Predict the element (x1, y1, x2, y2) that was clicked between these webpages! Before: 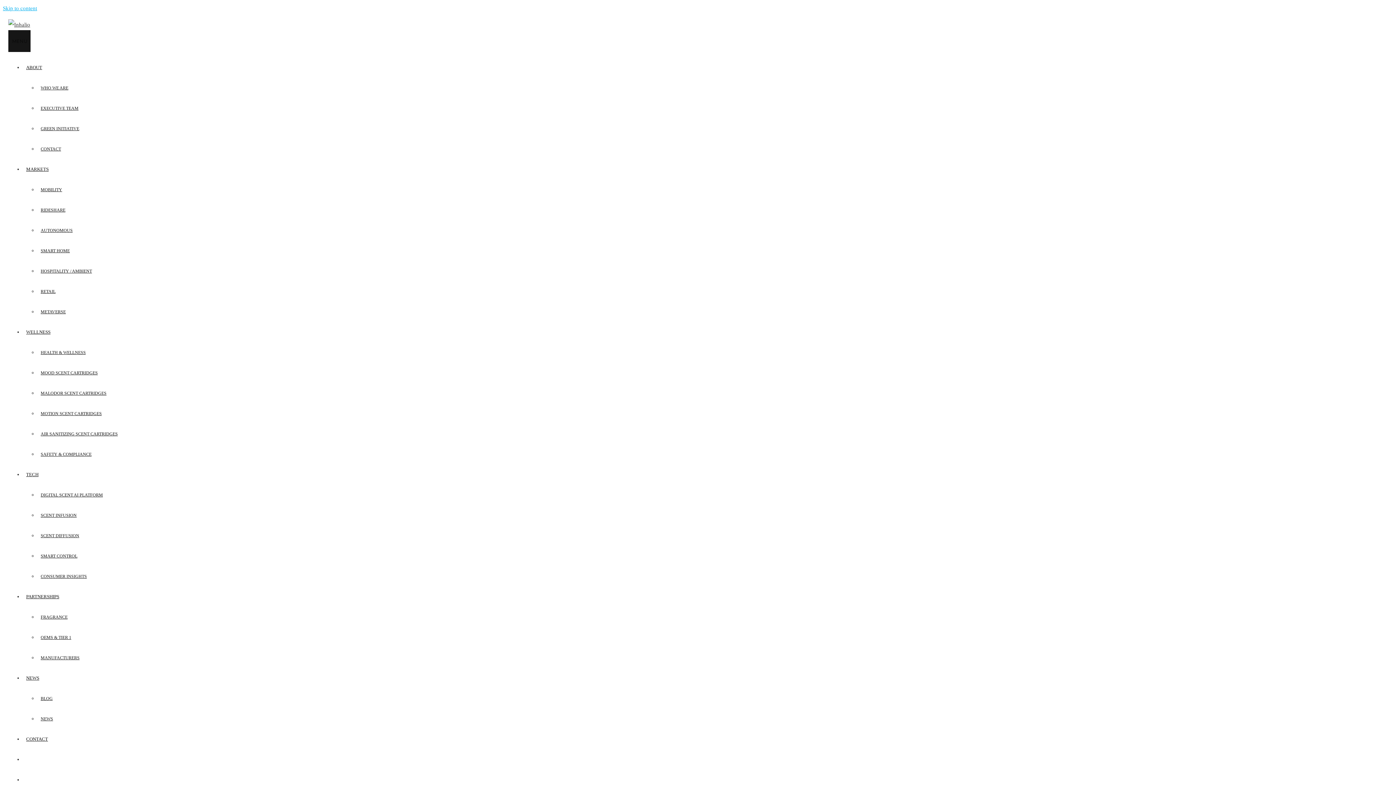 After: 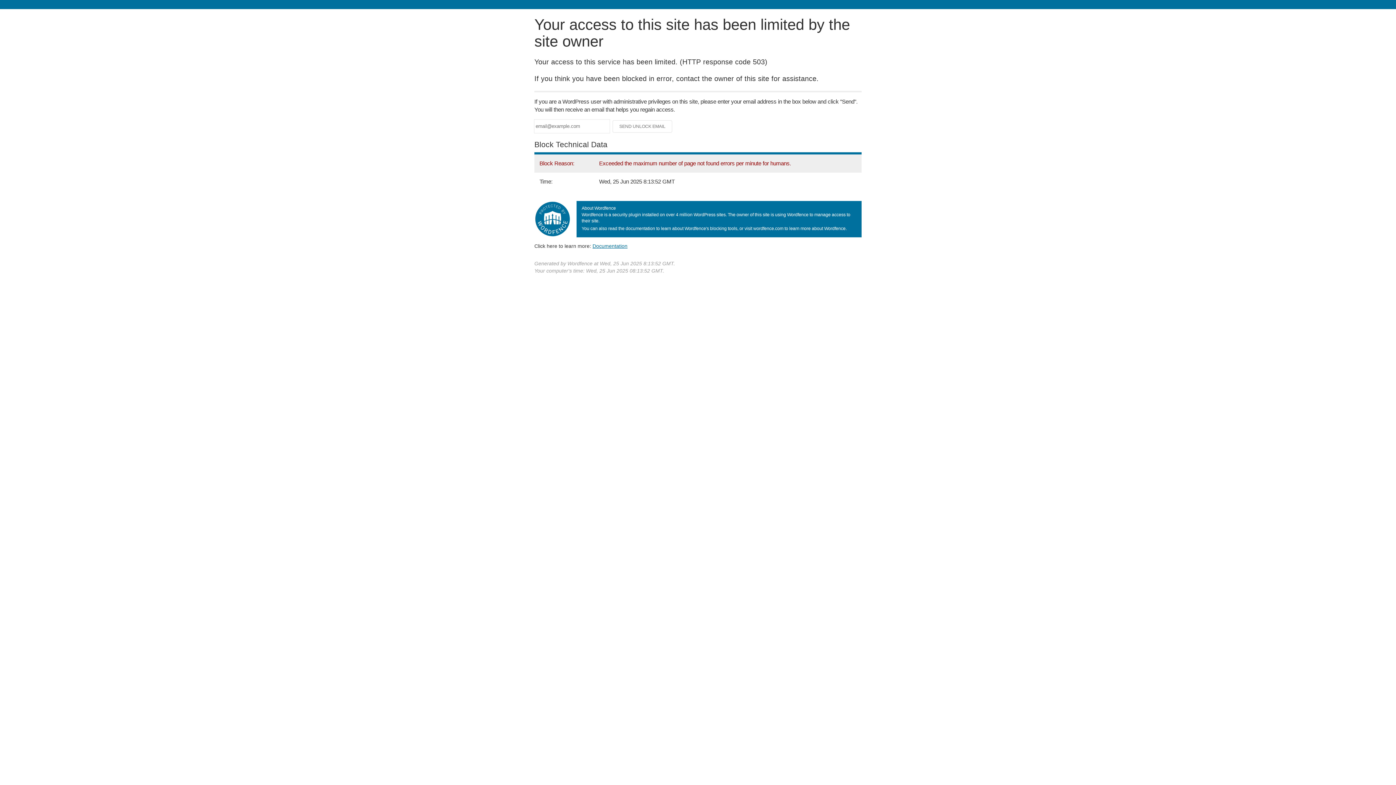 Action: label: SAFETY & COMPLIANCE bbox: (37, 448, 94, 460)